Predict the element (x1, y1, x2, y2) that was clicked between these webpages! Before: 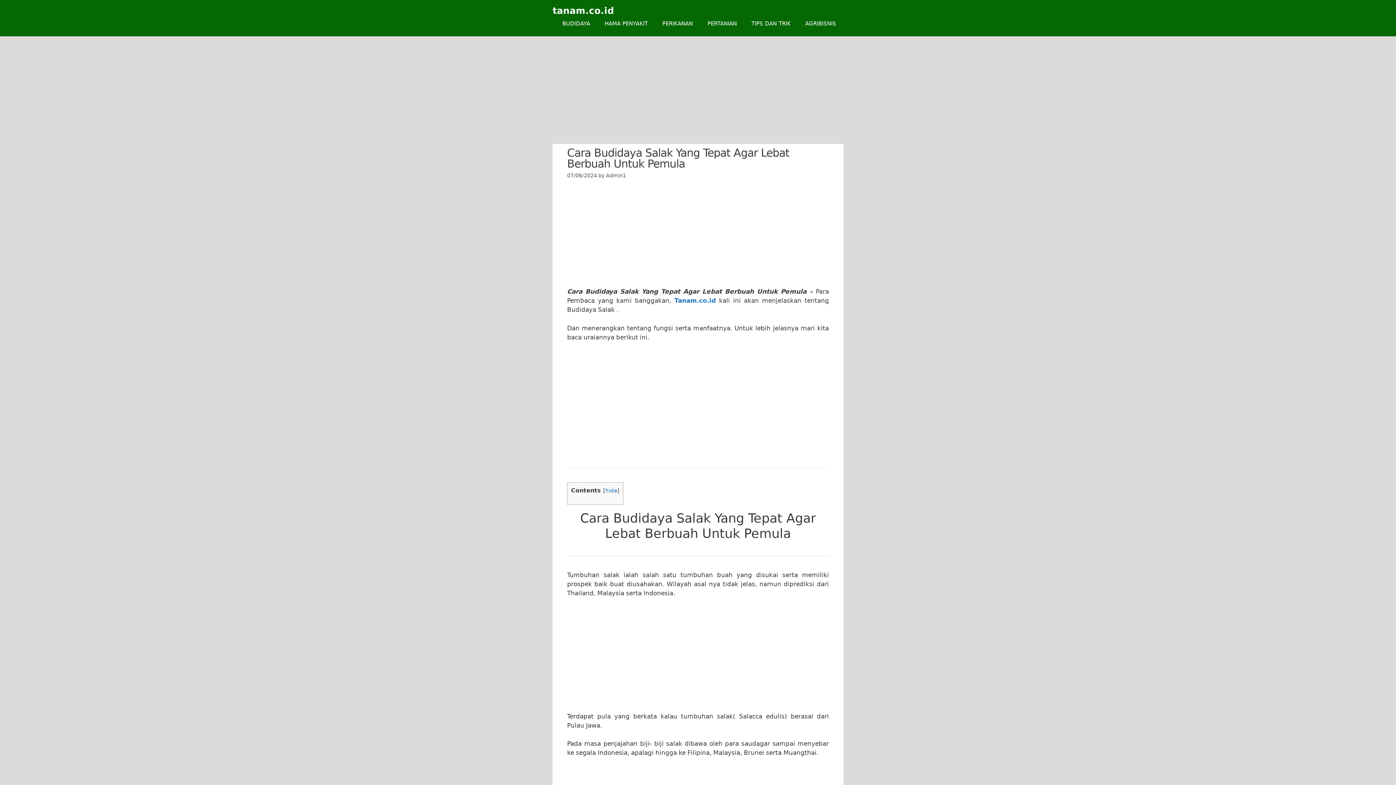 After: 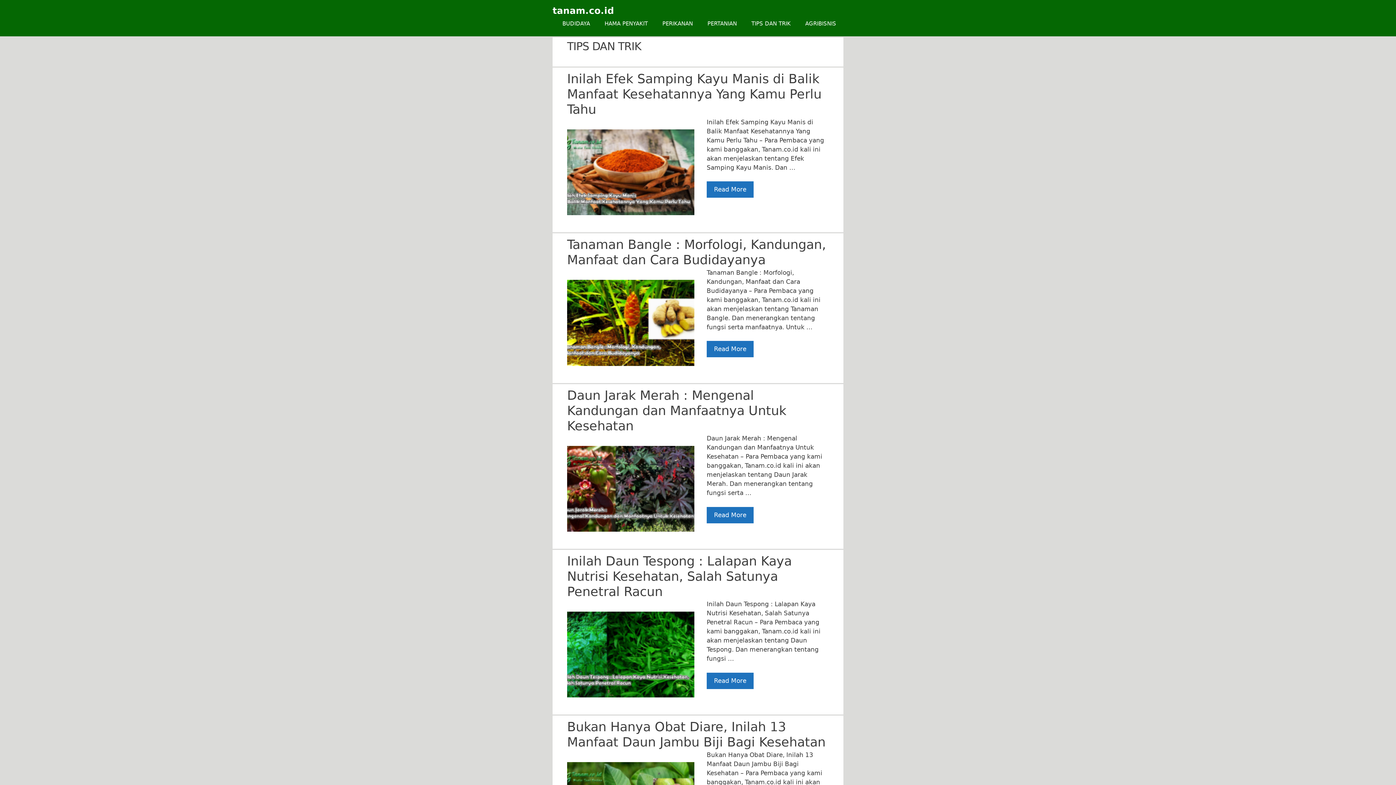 Action: label: TIPS DAN TRIK bbox: (744, 16, 798, 30)